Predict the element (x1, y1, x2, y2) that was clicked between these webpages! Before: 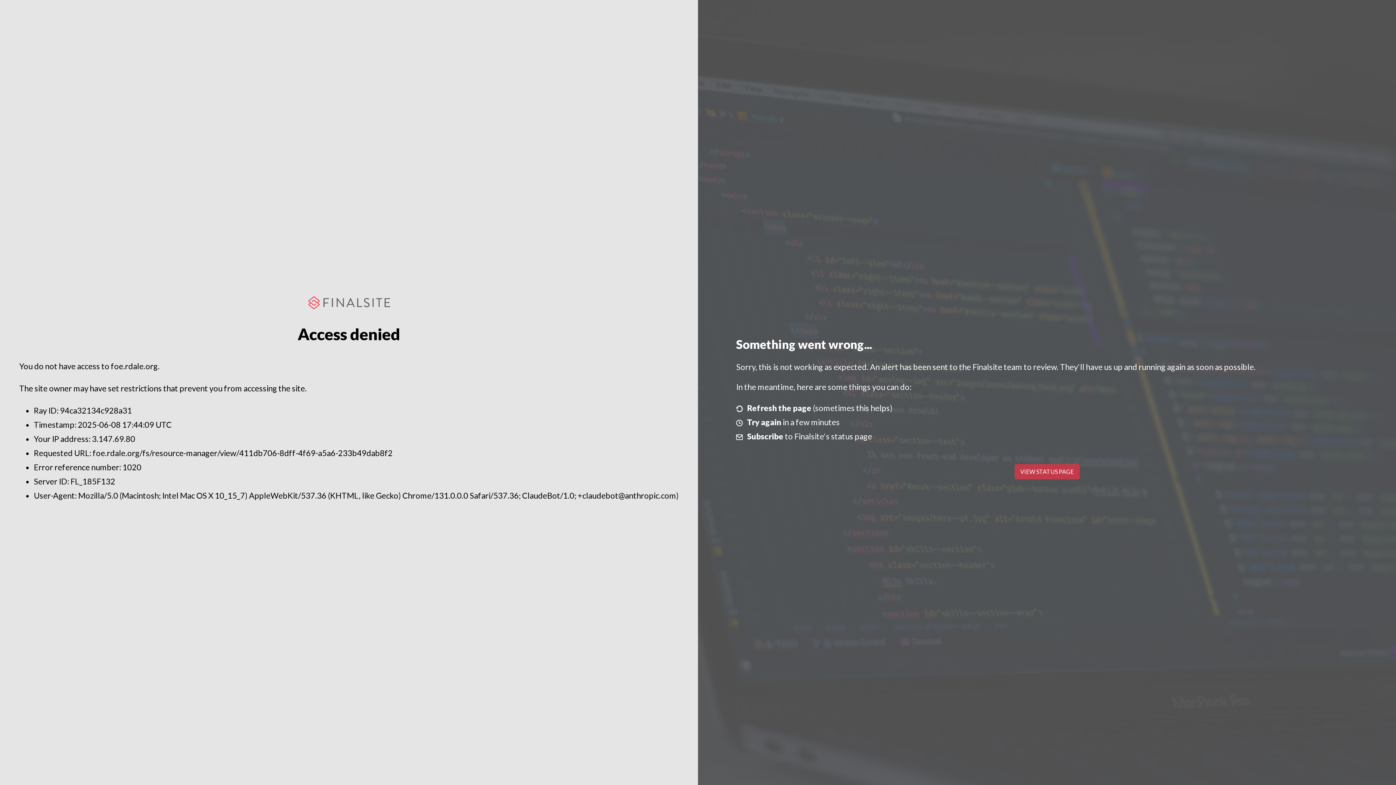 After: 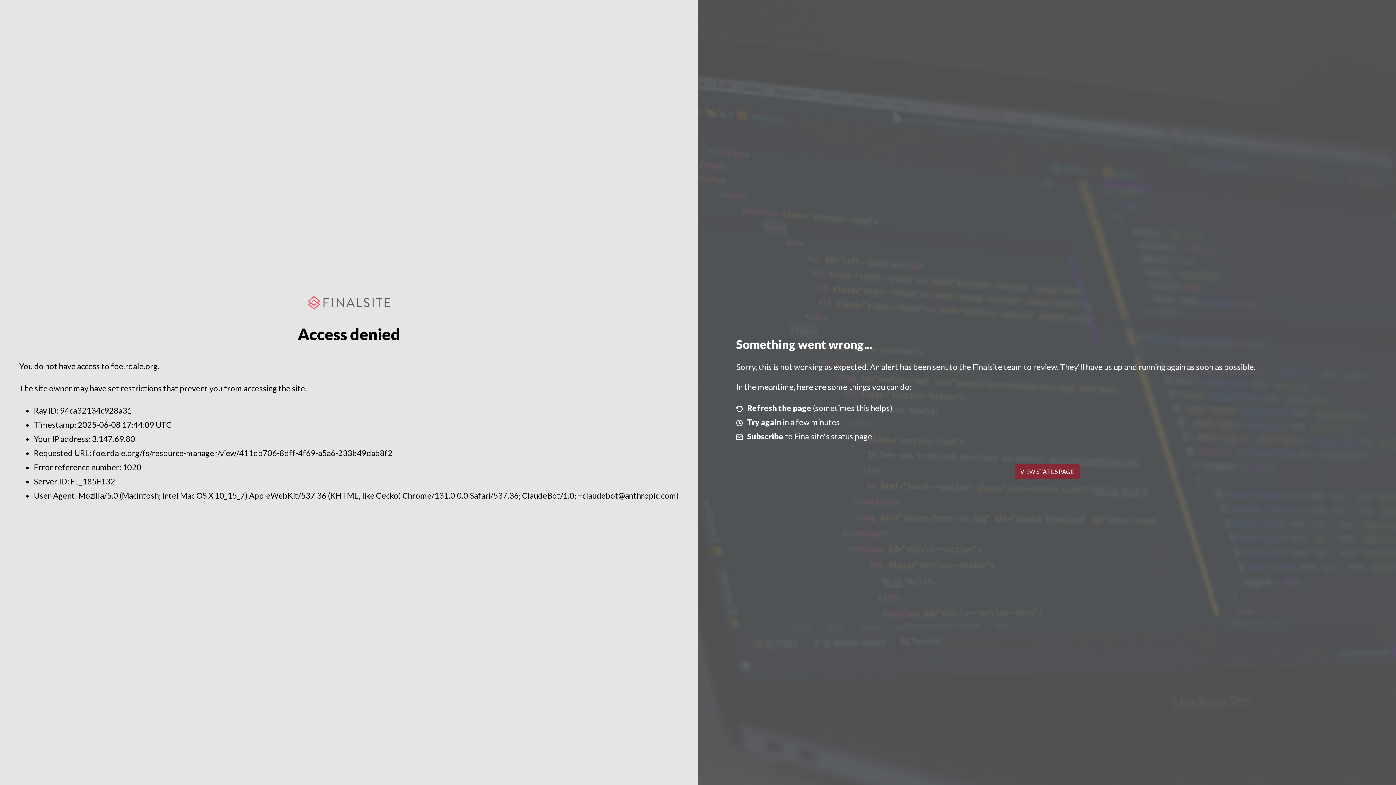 Action: label: VIEW STATUS PAGE bbox: (1014, 464, 1079, 479)